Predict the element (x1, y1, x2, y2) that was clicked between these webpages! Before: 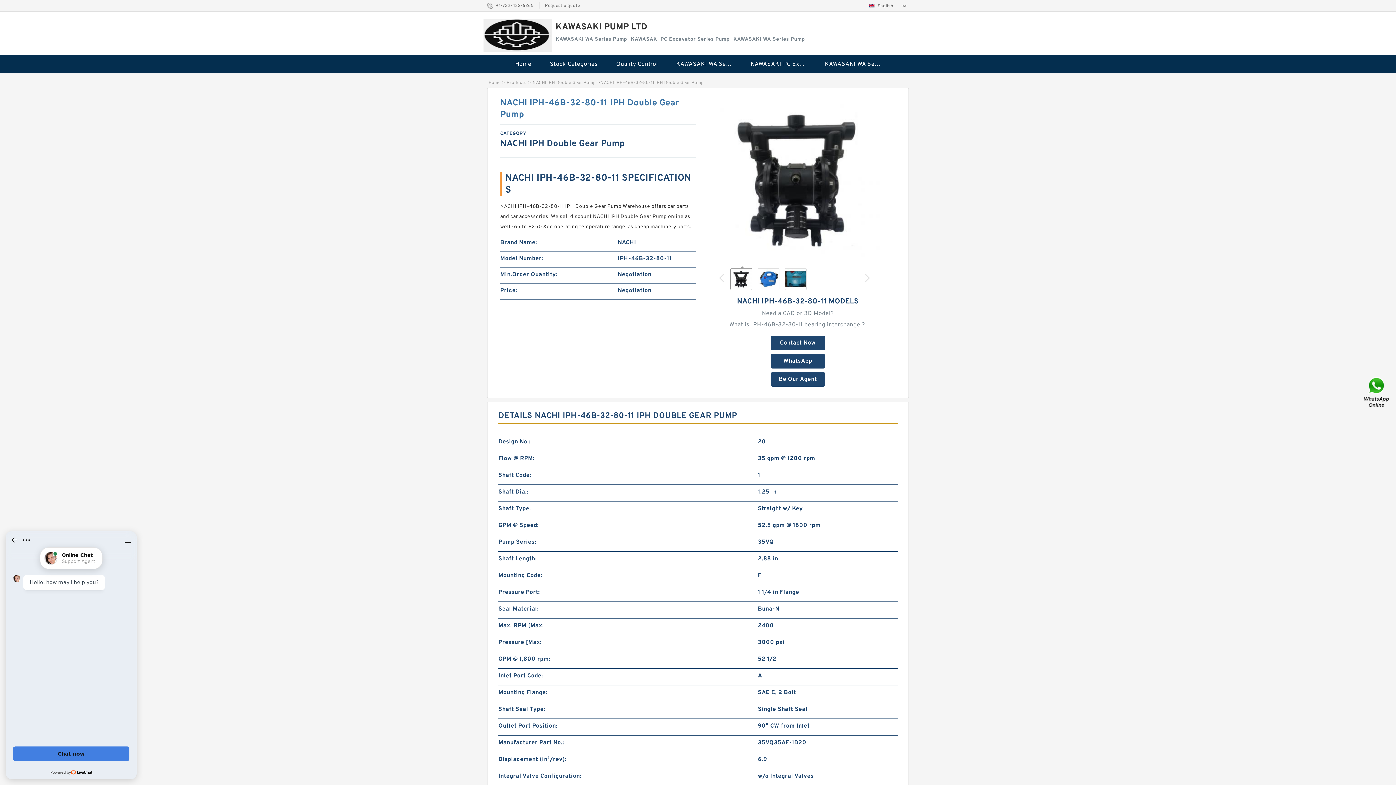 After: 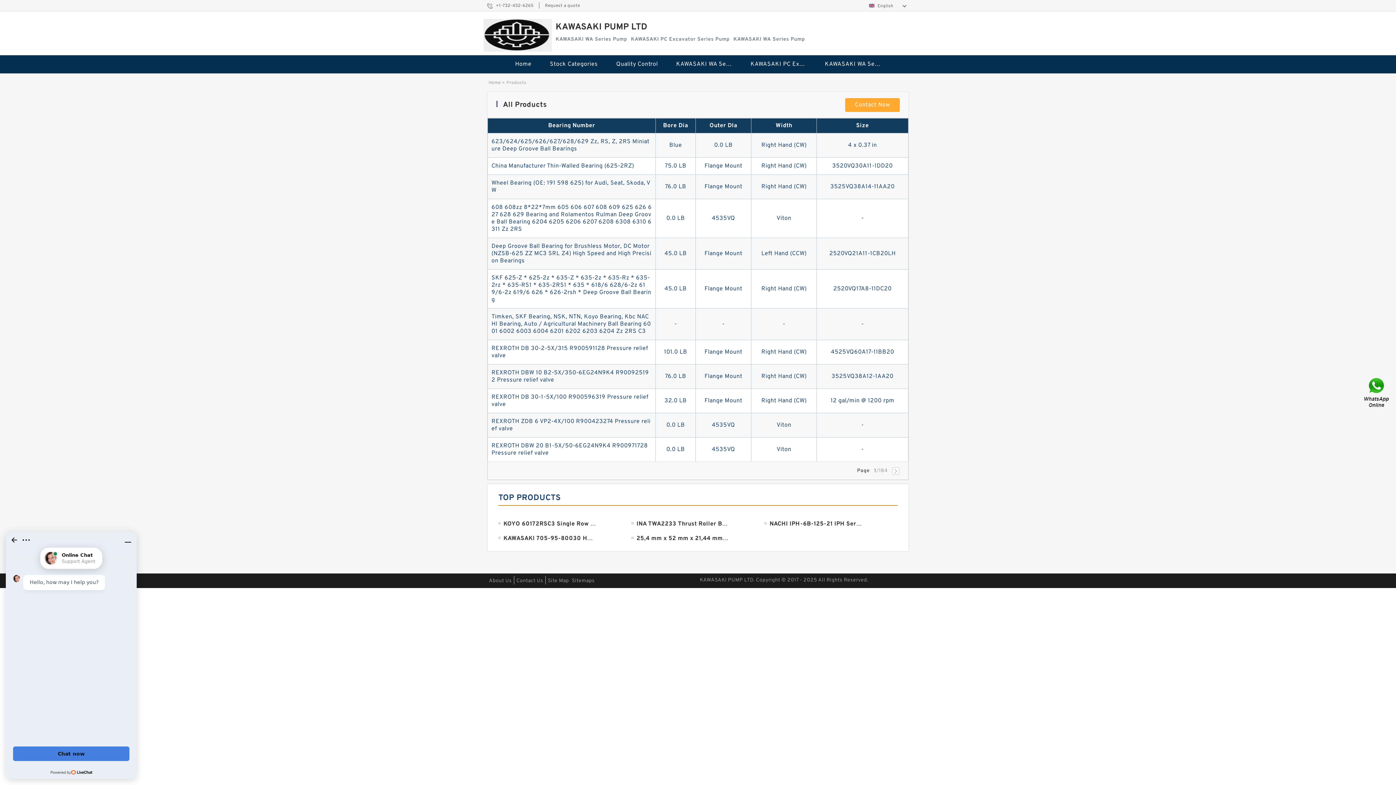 Action: bbox: (541, 55, 606, 73) label: Stock Categories